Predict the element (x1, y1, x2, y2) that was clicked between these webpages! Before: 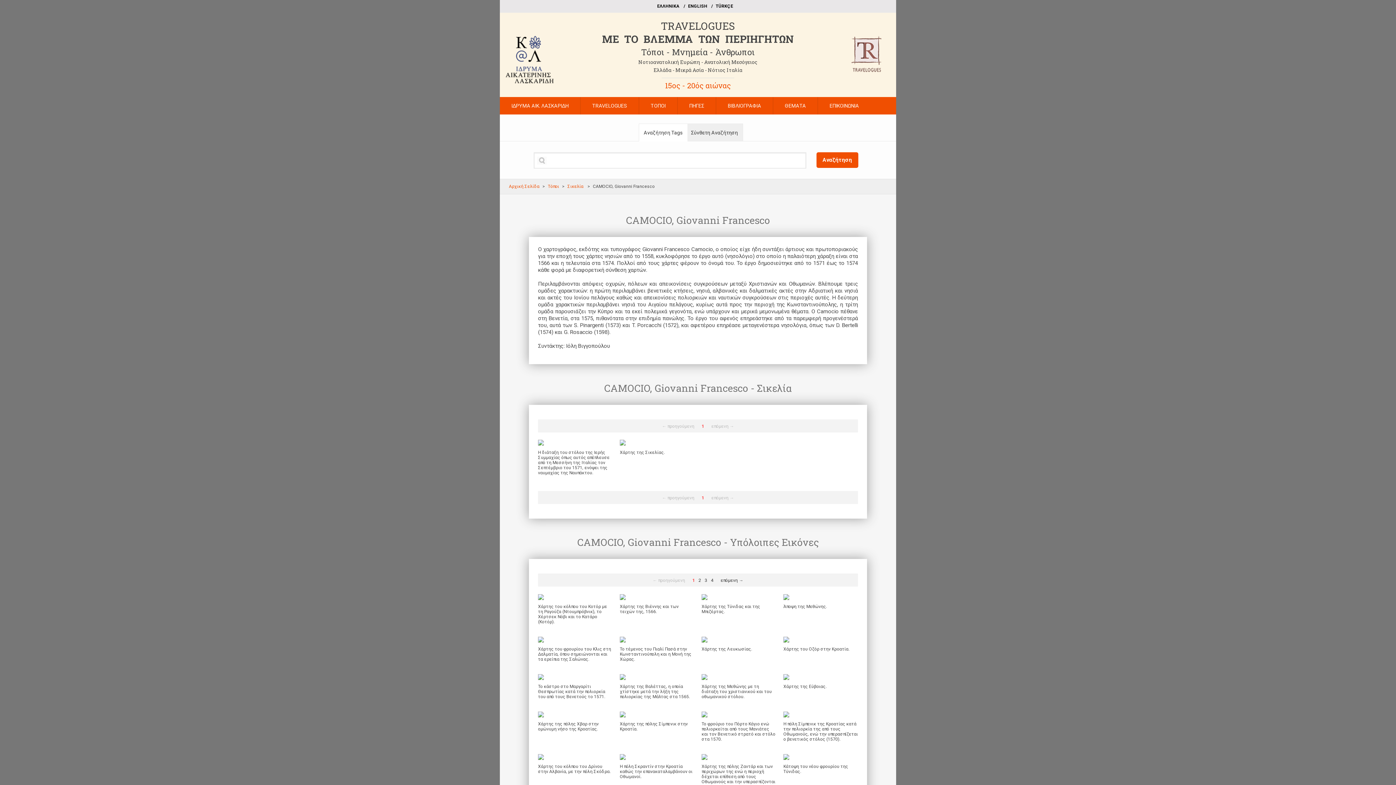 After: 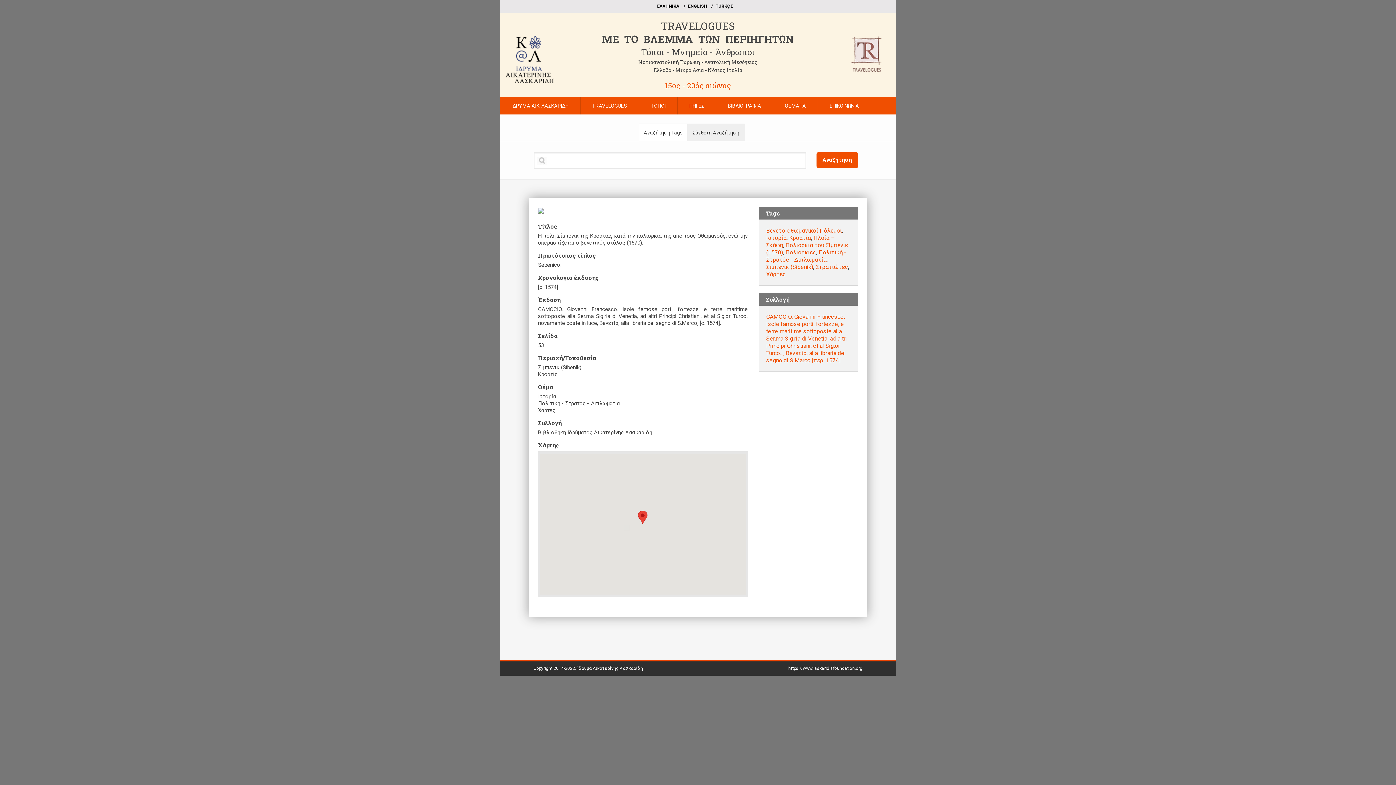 Action: bbox: (783, 710, 858, 717)